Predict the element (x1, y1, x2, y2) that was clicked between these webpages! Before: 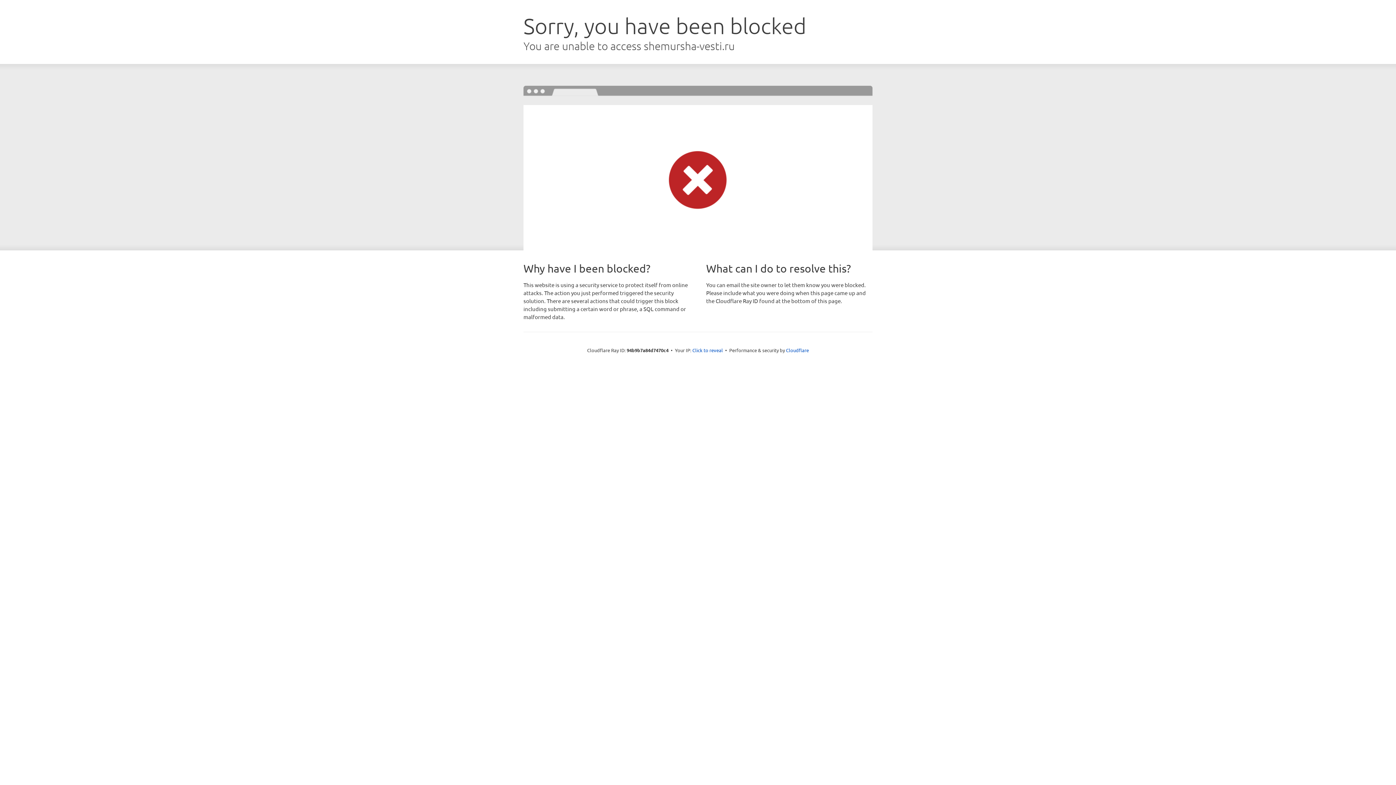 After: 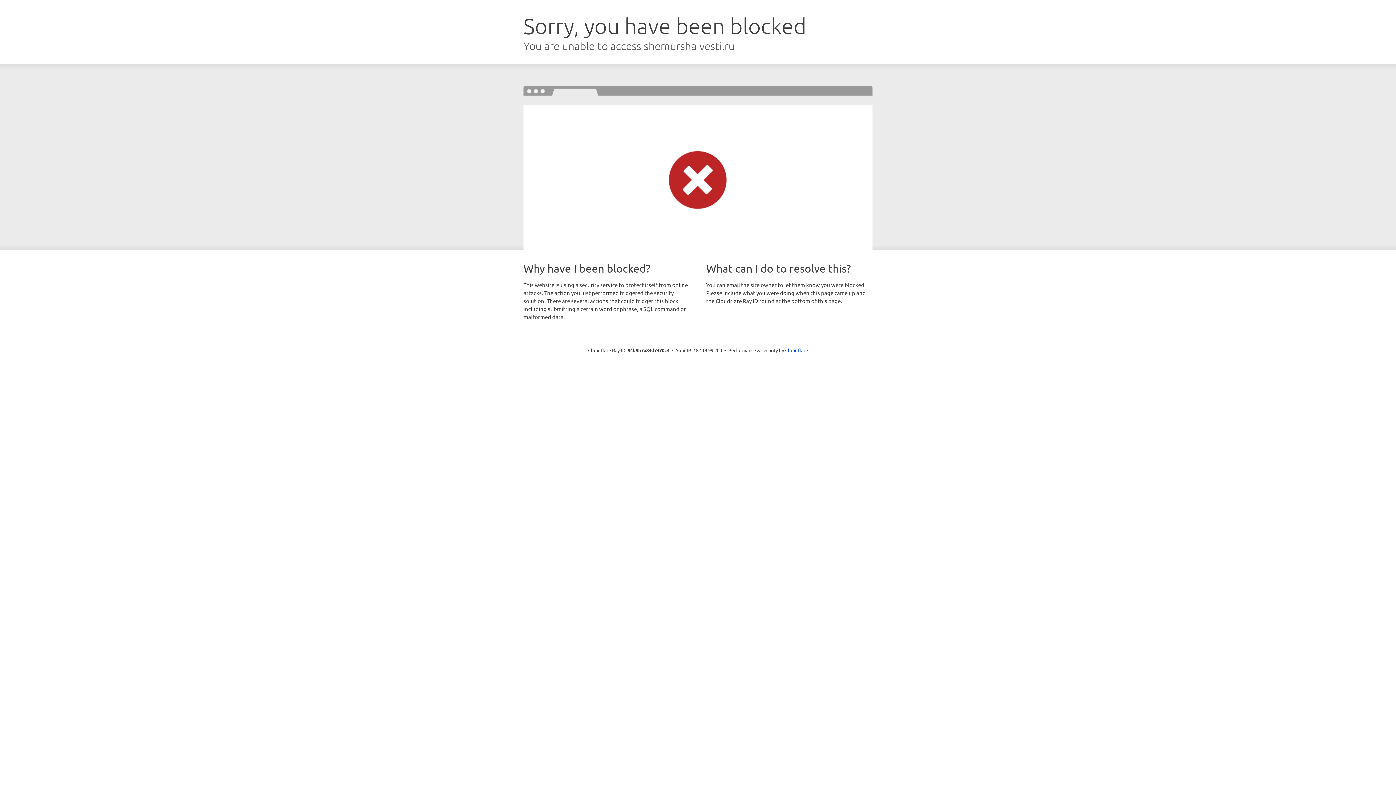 Action: bbox: (692, 346, 723, 353) label: Click to reveal